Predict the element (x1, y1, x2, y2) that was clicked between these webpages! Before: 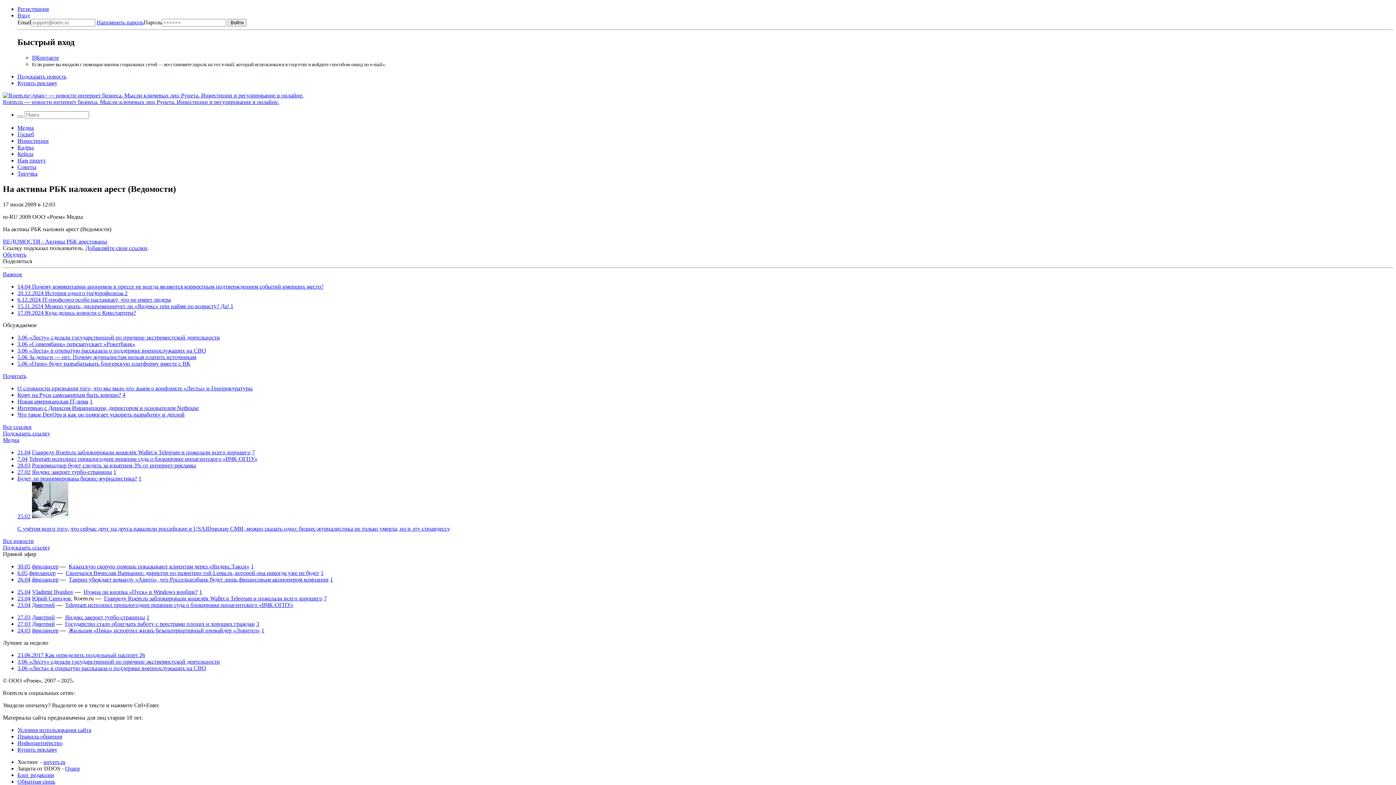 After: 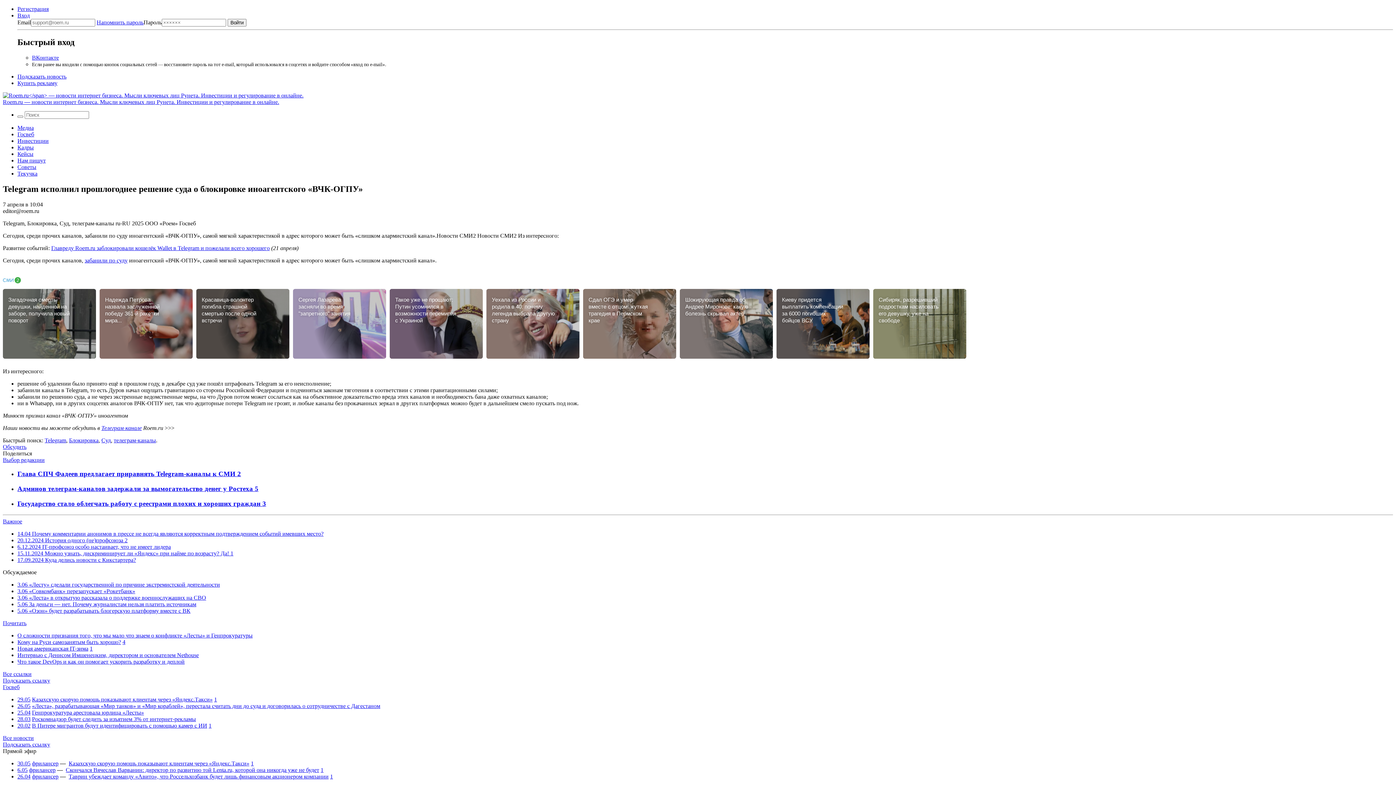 Action: label: 7.04 bbox: (17, 455, 27, 462)